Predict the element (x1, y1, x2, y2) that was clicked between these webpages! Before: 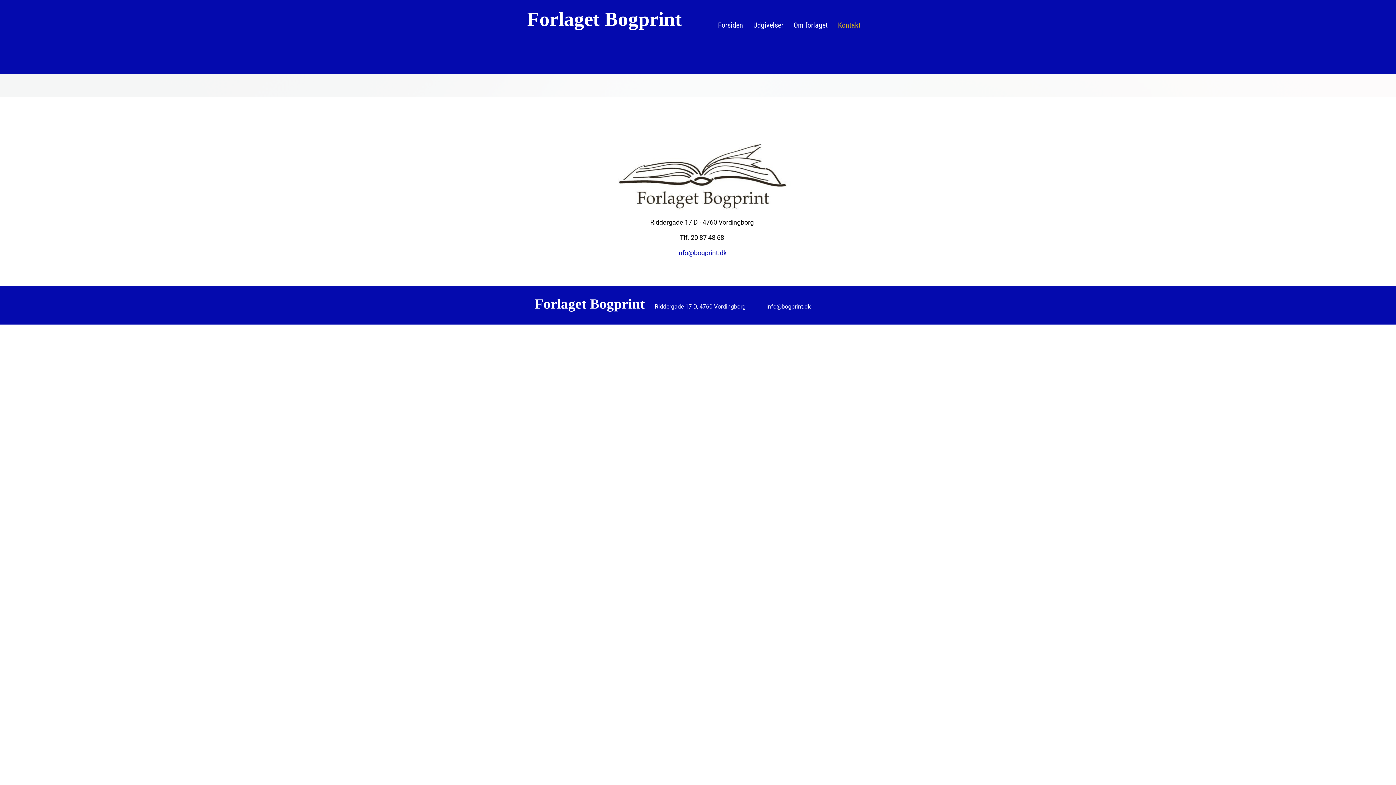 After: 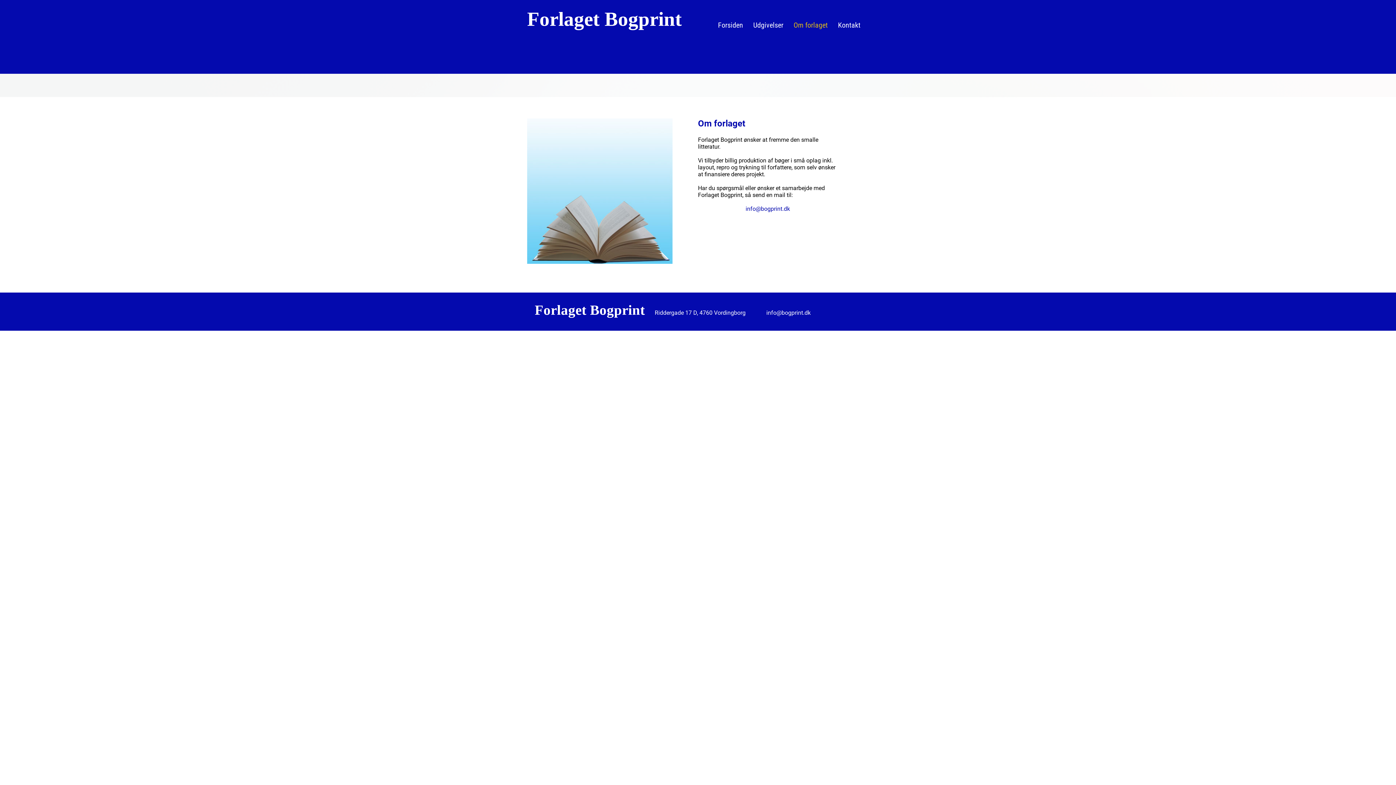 Action: bbox: (792, 17, 829, 45) label: Om forlaget